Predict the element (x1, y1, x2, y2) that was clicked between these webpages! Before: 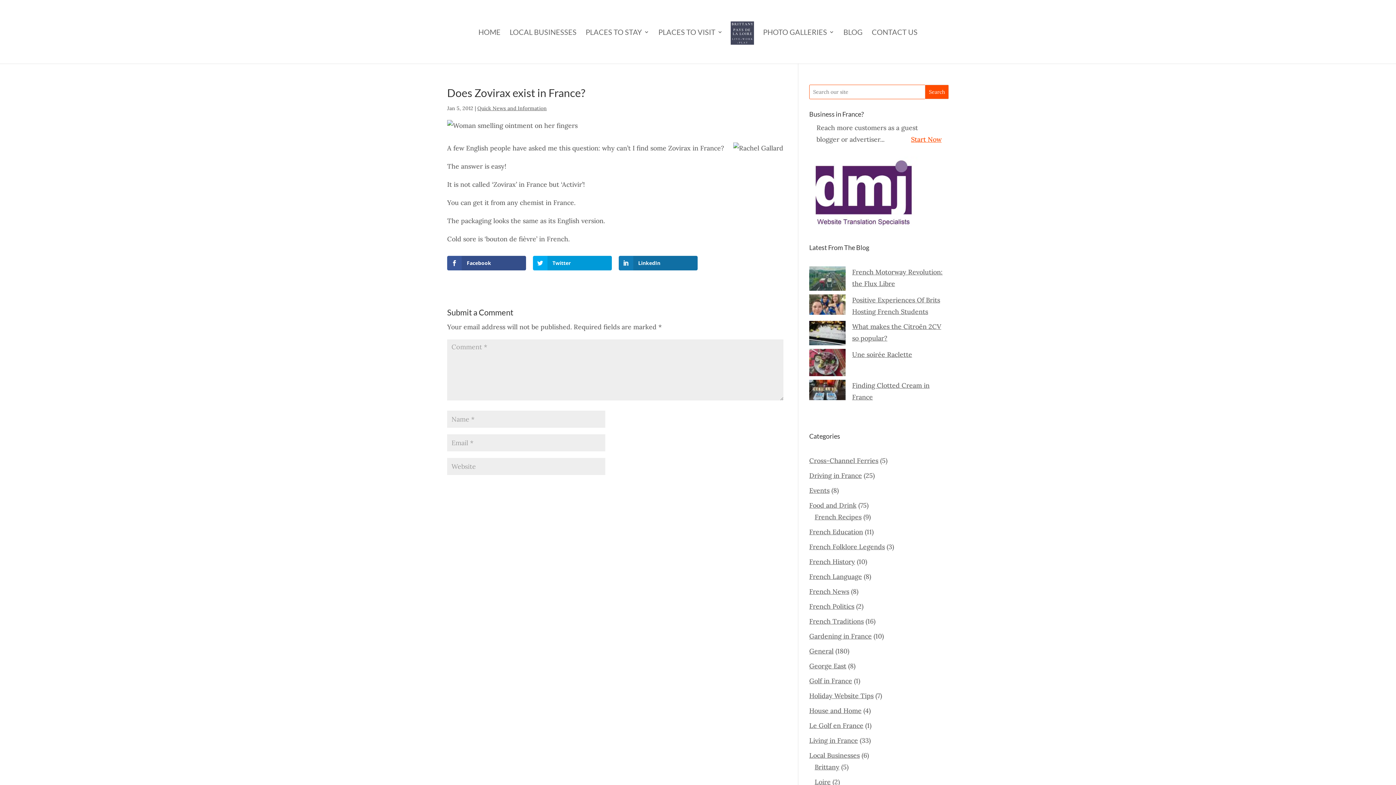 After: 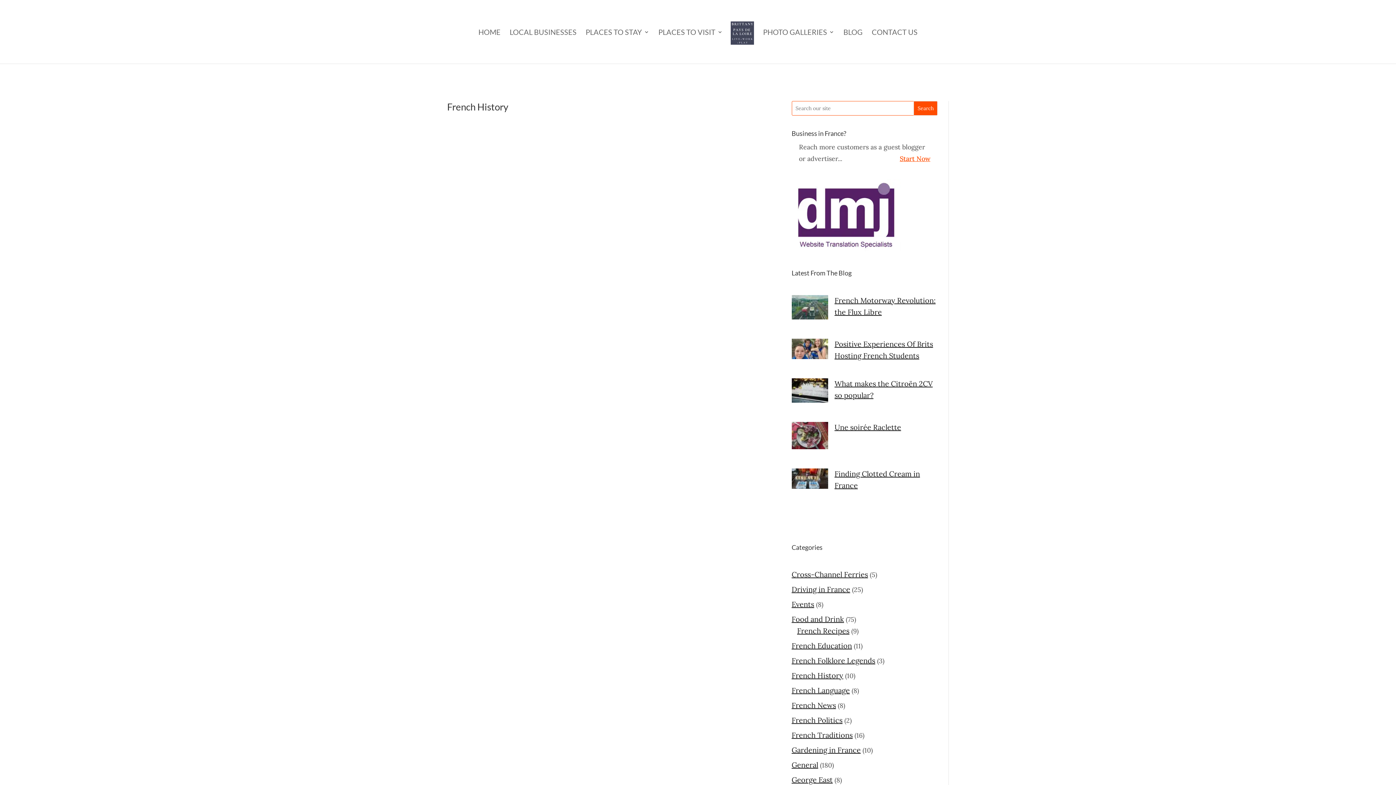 Action: bbox: (809, 557, 855, 566) label: French History